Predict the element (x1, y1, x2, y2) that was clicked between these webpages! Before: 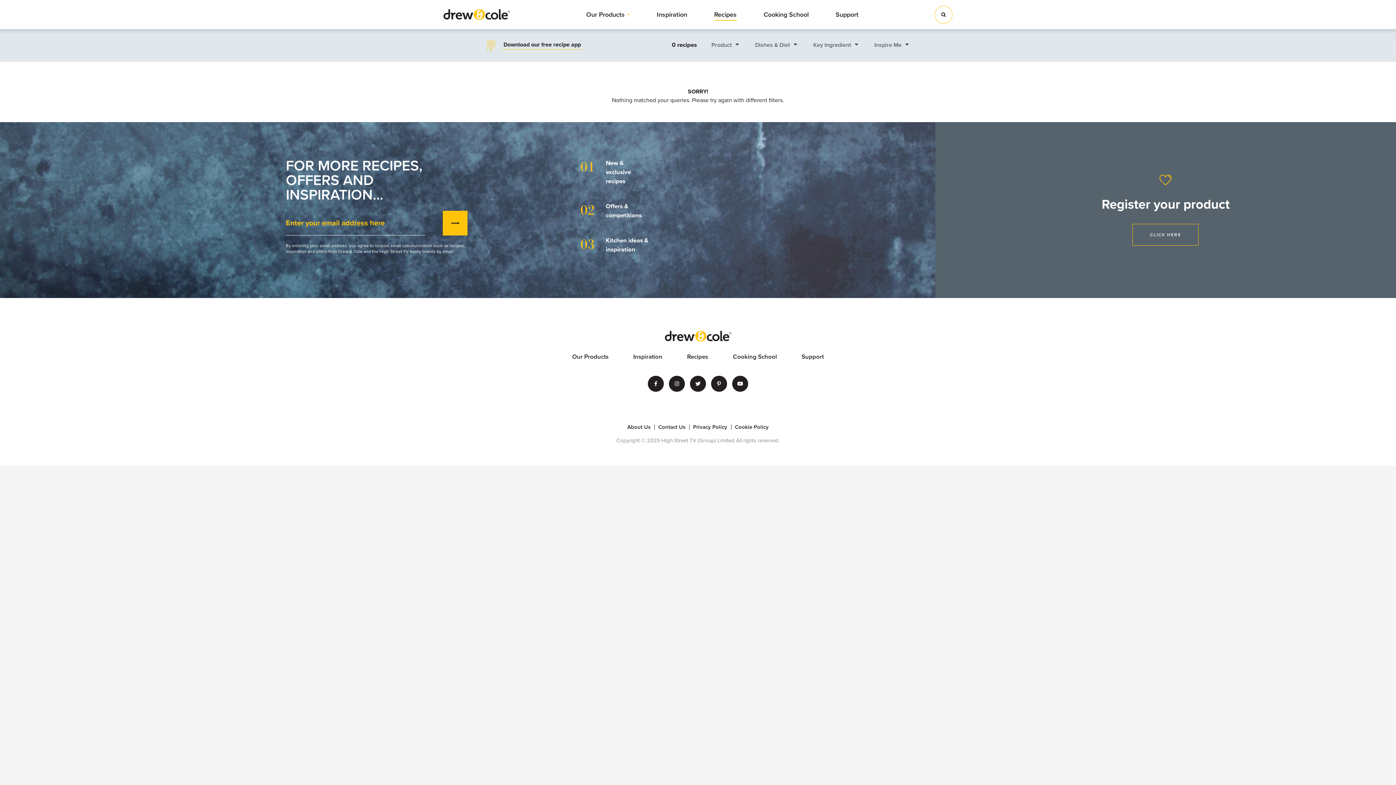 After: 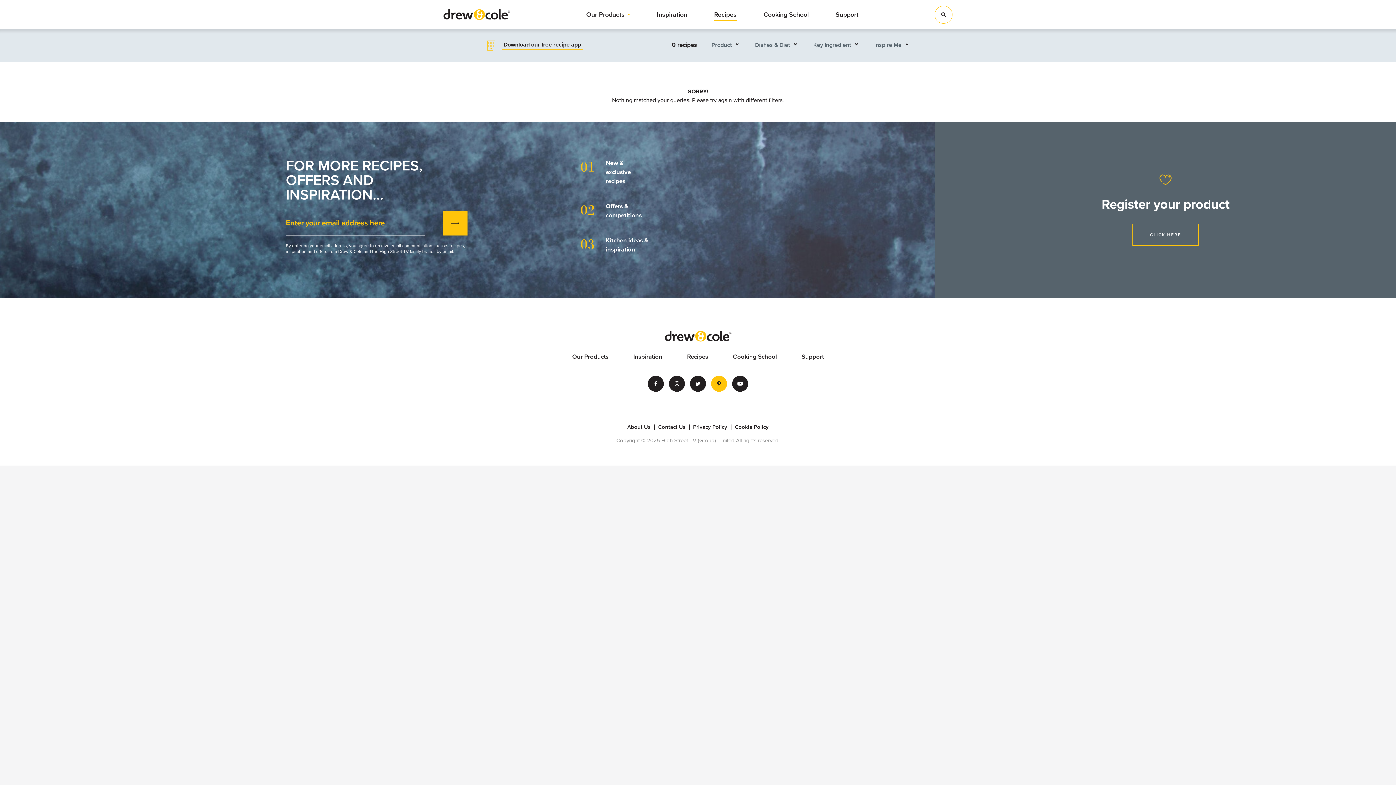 Action: bbox: (711, 376, 727, 392)